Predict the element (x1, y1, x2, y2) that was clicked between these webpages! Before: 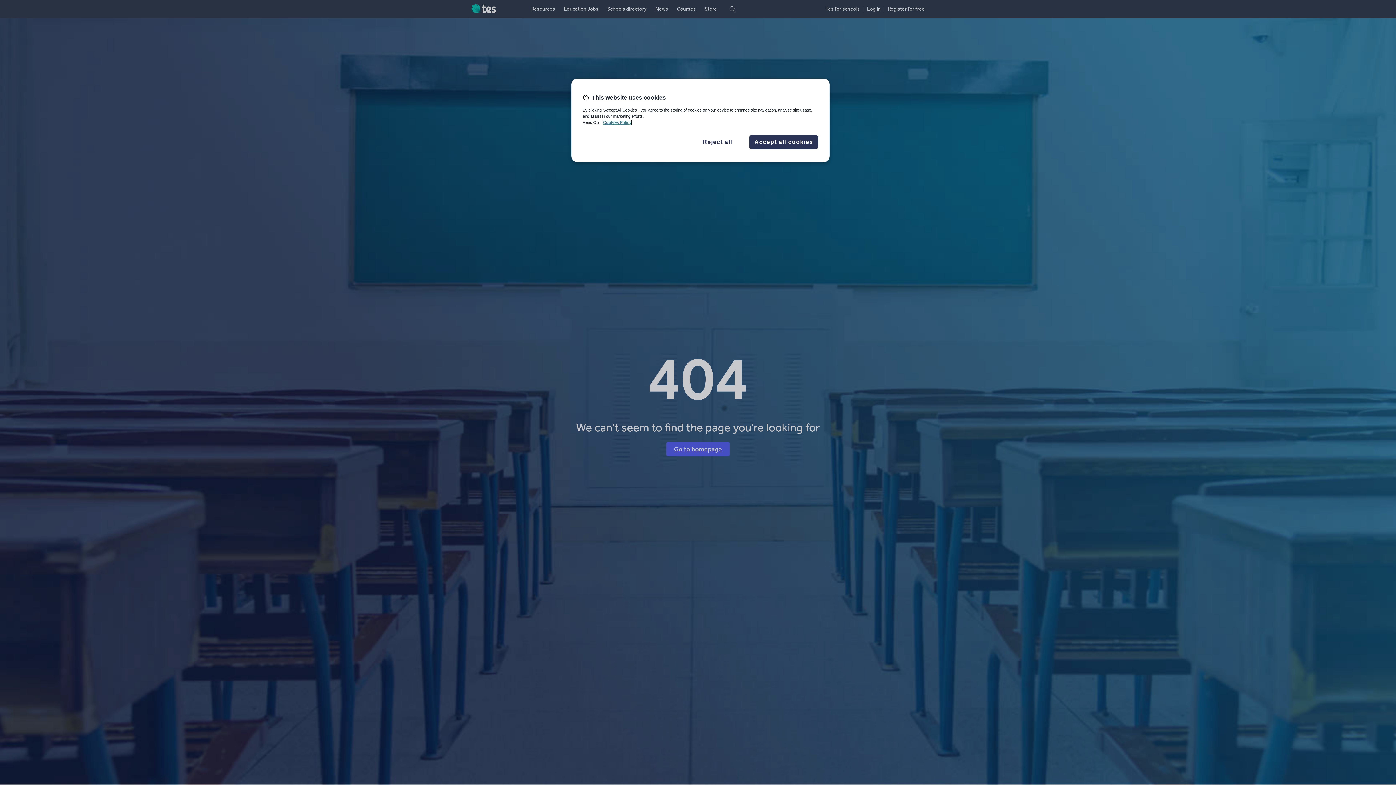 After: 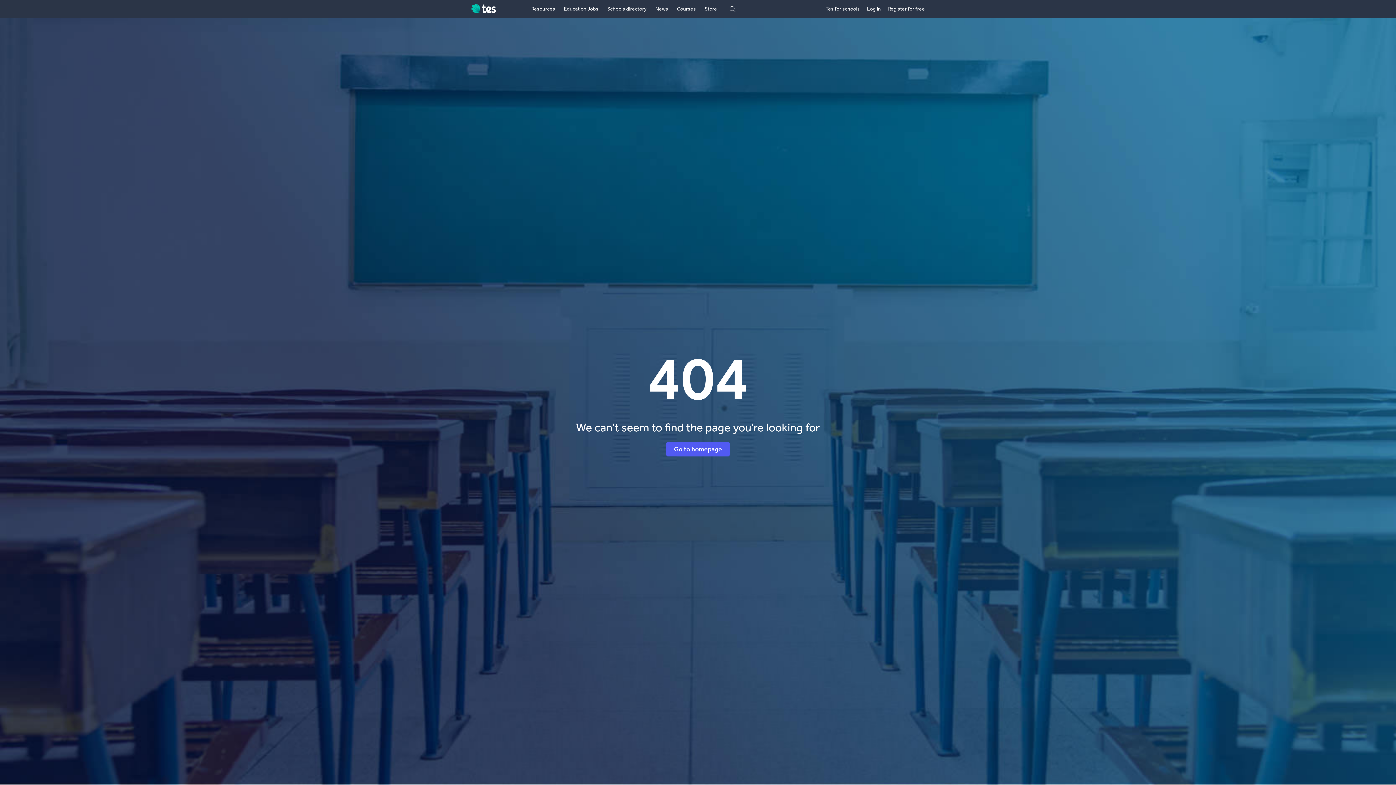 Action: label: Accept all cookies bbox: (749, 134, 818, 149)